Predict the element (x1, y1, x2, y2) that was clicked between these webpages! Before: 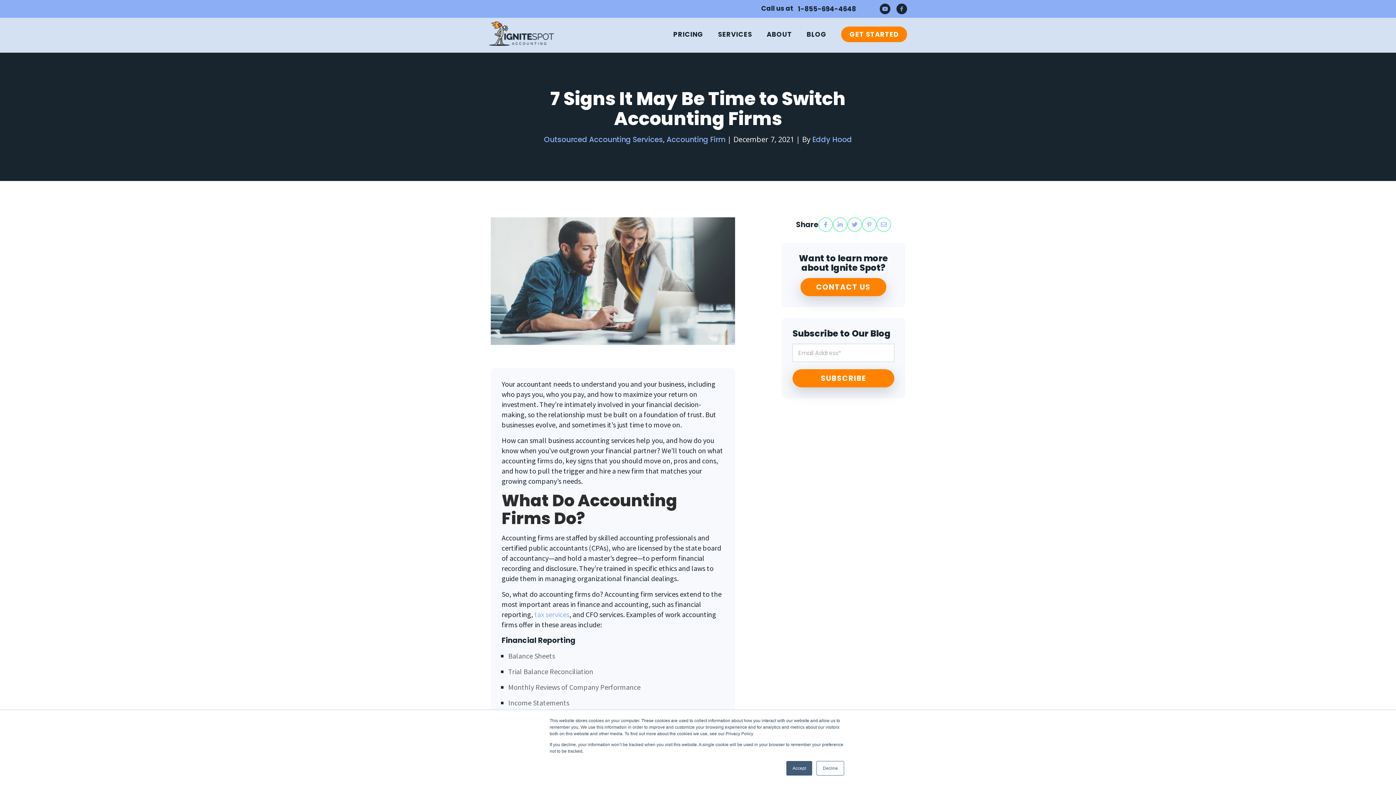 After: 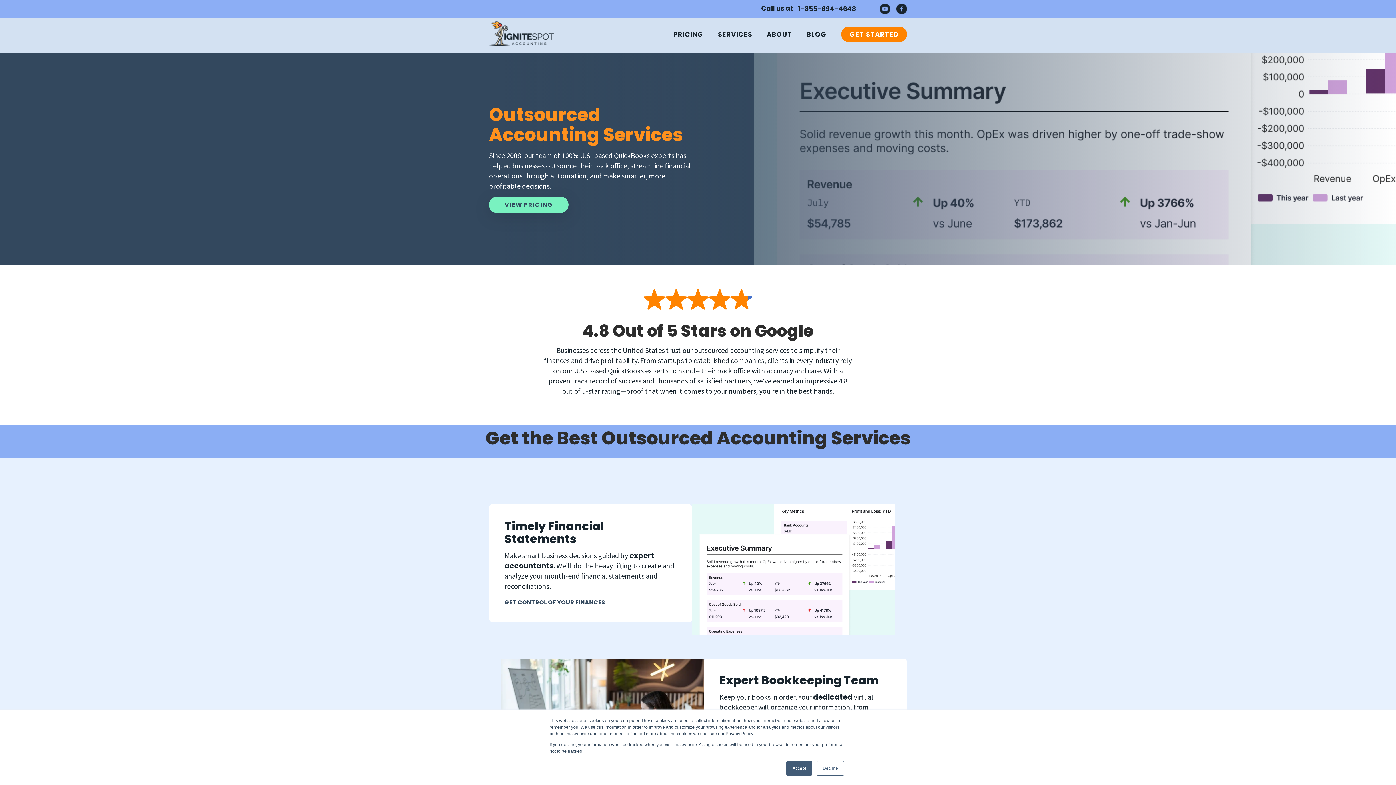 Action: bbox: (489, 40, 557, 49)